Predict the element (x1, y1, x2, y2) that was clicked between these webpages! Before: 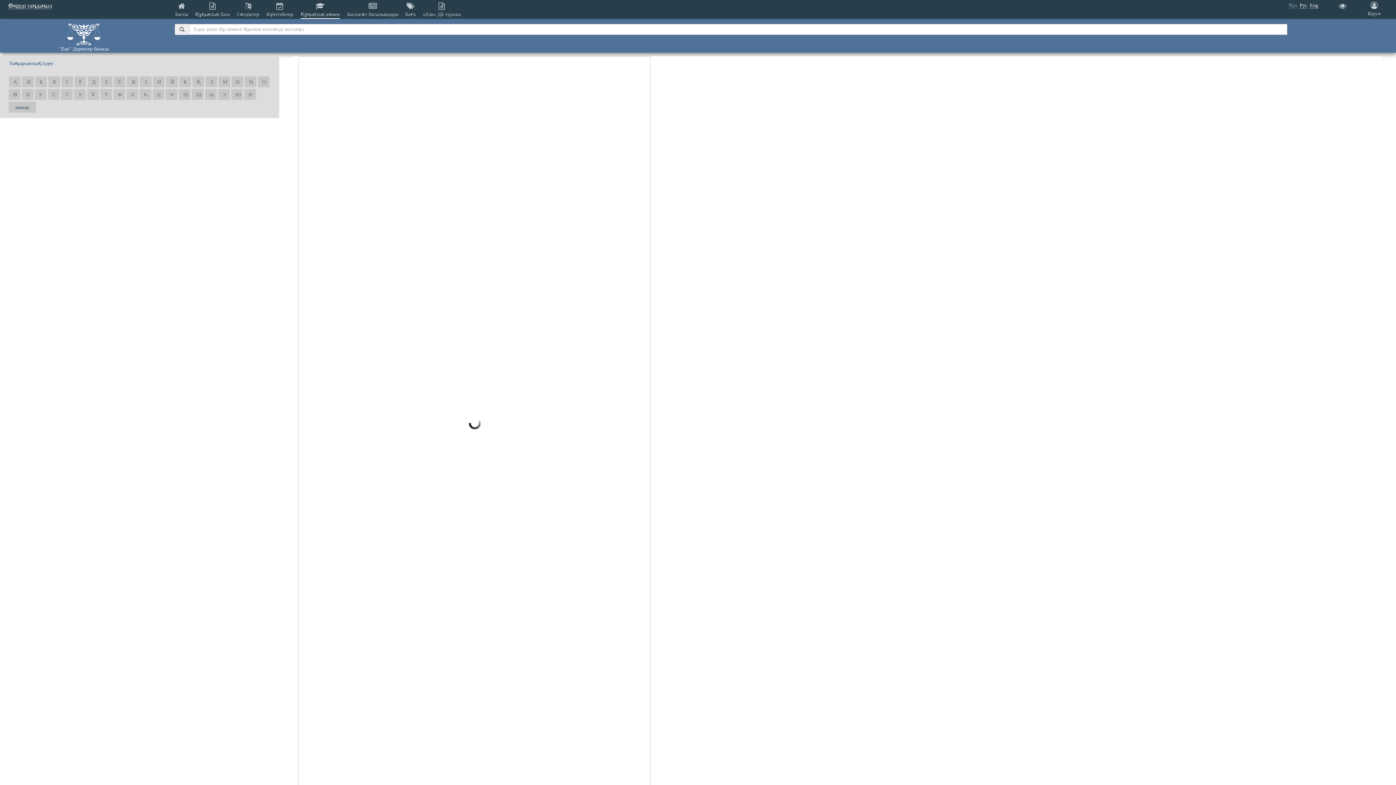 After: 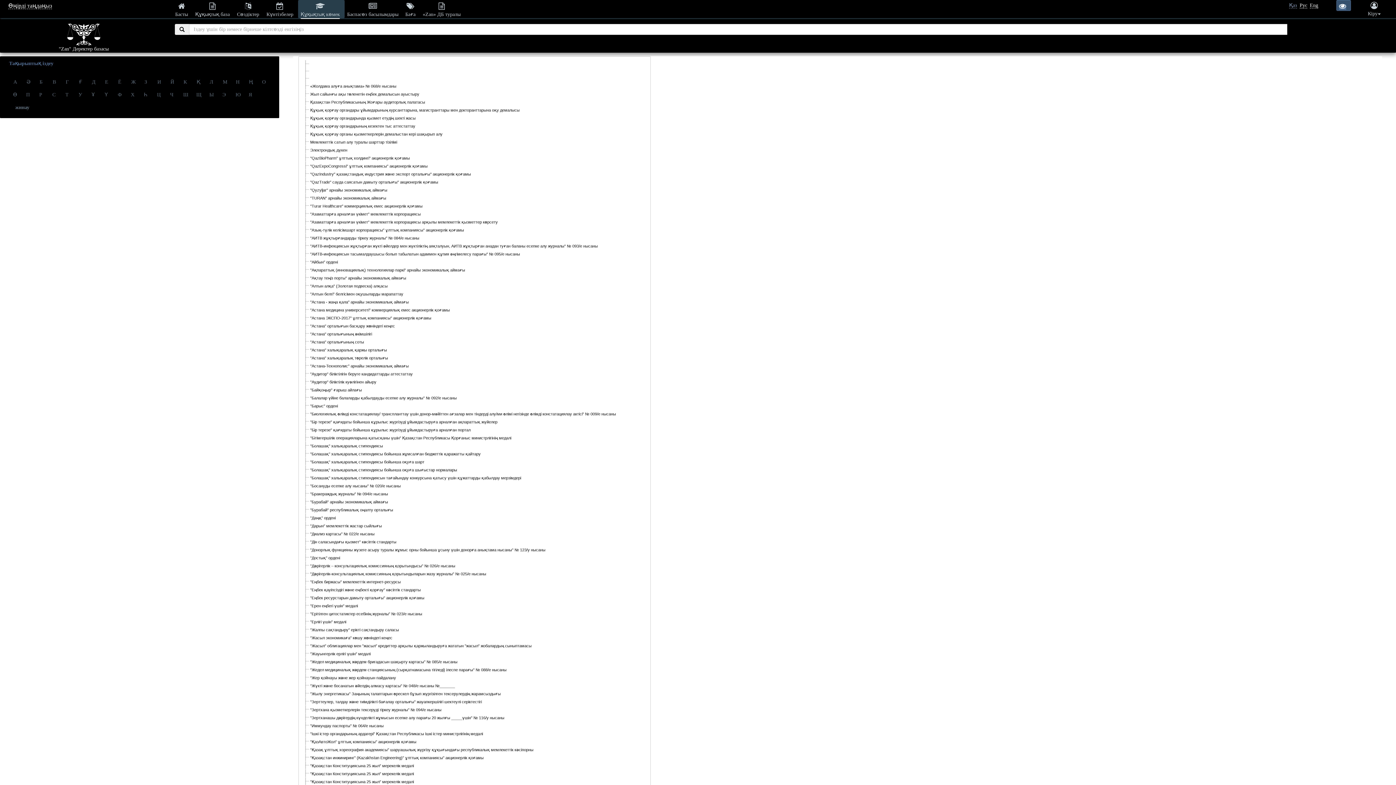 Action: bbox: (1339, 4, 1346, 9)